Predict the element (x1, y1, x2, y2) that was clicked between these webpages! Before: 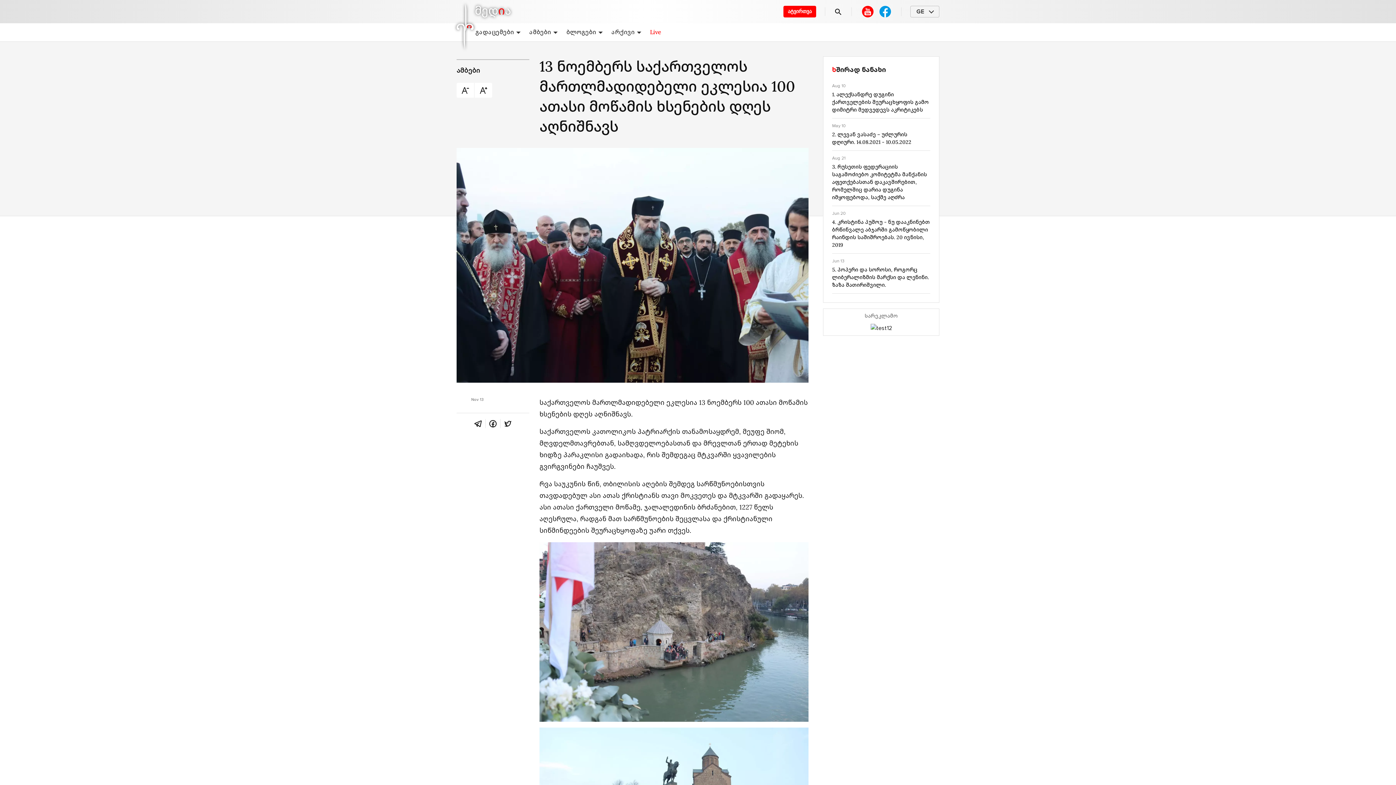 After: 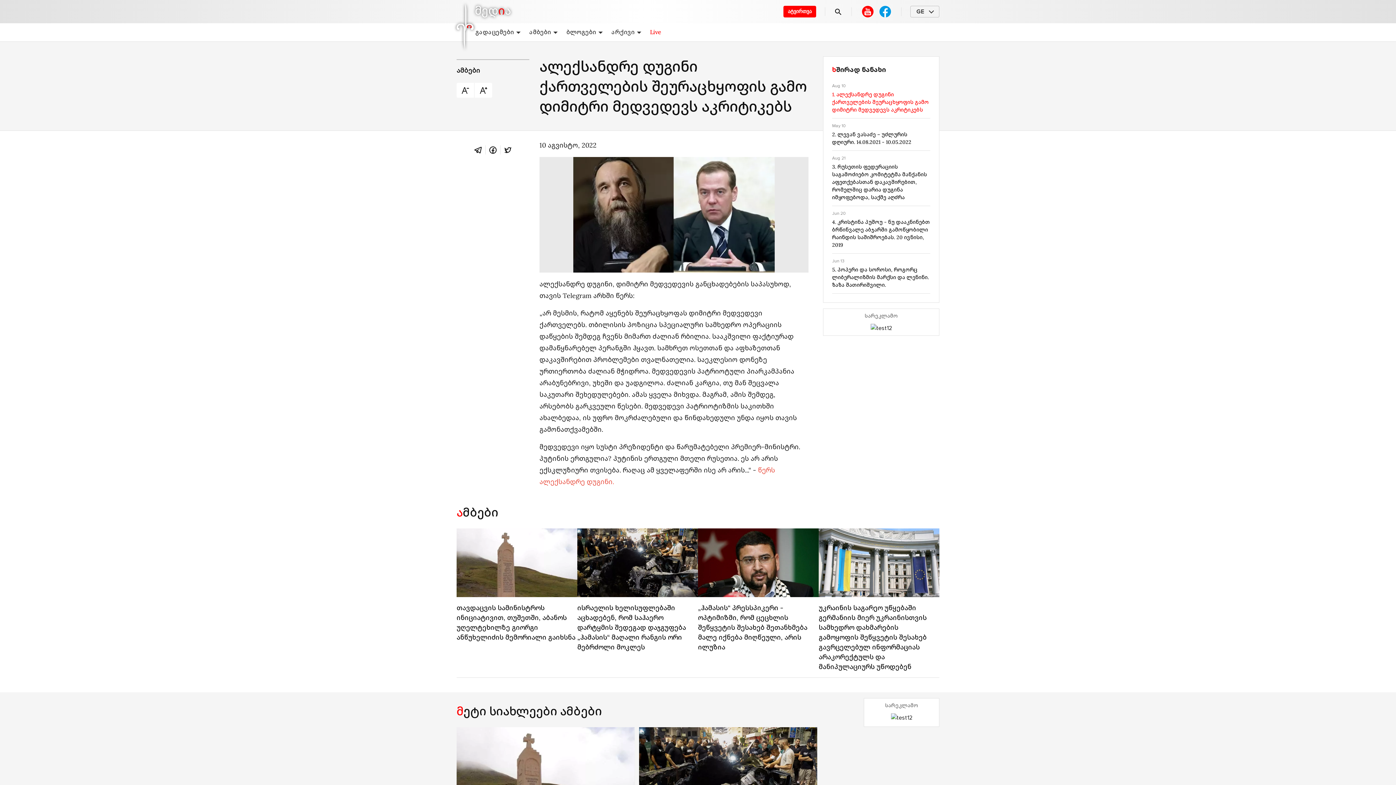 Action: bbox: (832, 78, 930, 118) label: Aug 10
1. ალექსანდრე დუგინი ქართველების შეურაცხყოფის გამო დიმიტრი მედვედევს აკრიტიკებს